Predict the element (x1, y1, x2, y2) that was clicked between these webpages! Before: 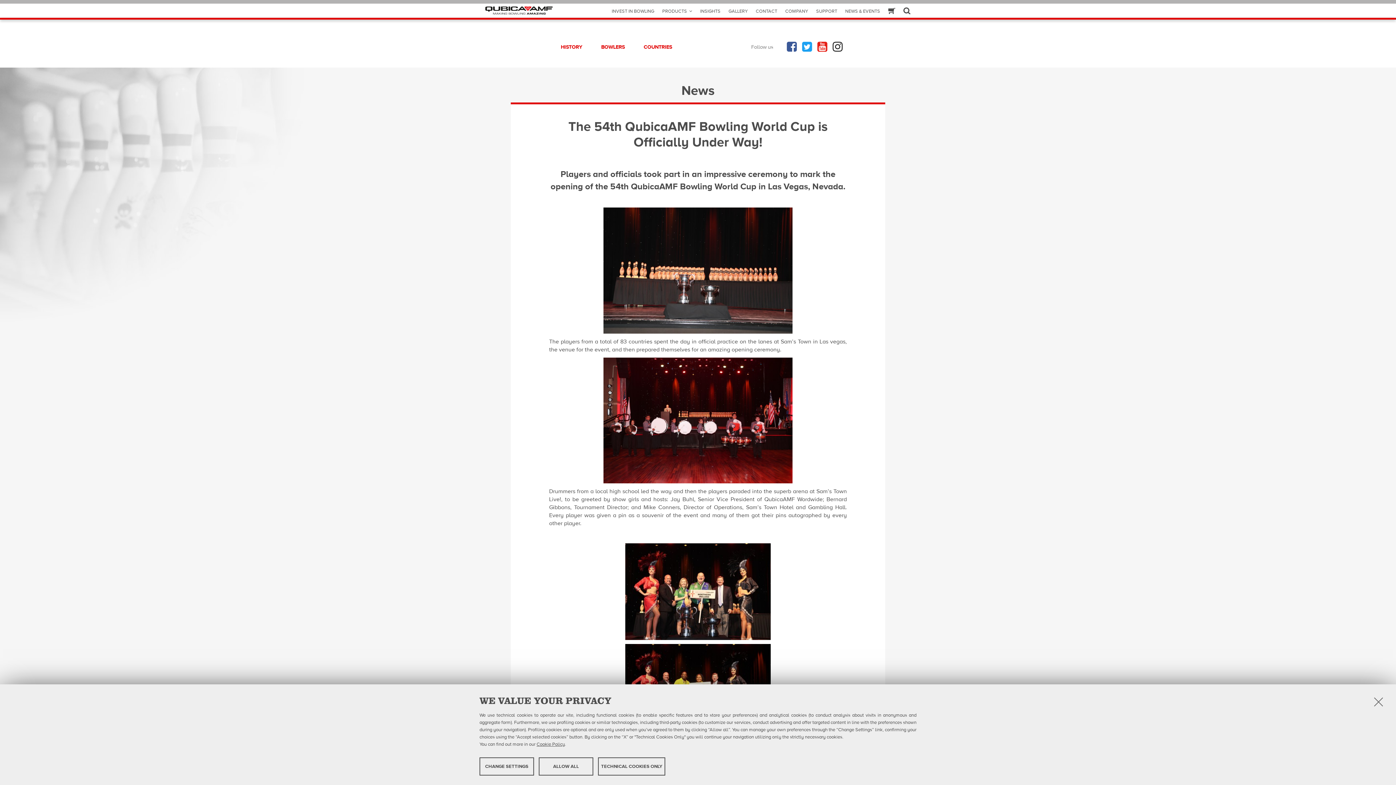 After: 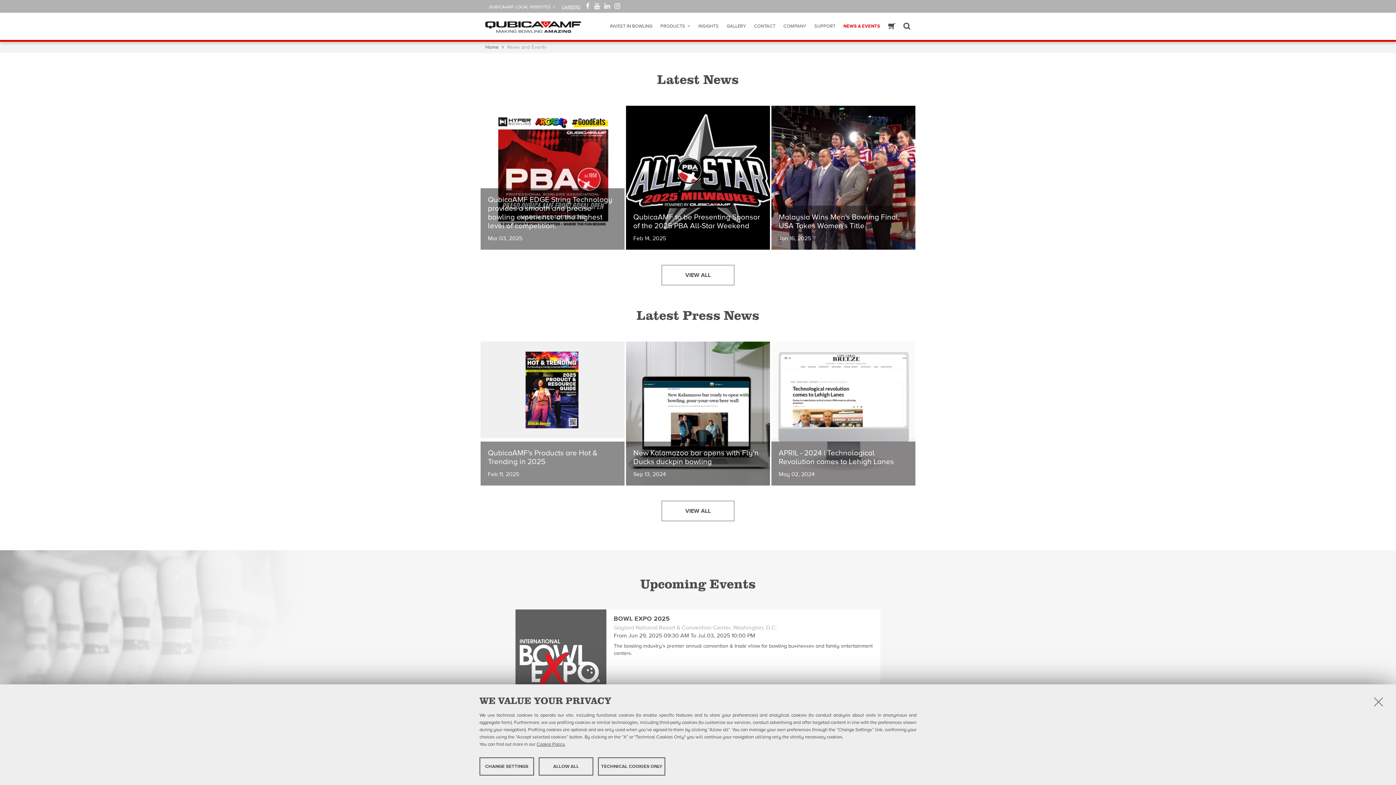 Action: bbox: (845, 7, 880, 14) label: NEWS & EVENTS